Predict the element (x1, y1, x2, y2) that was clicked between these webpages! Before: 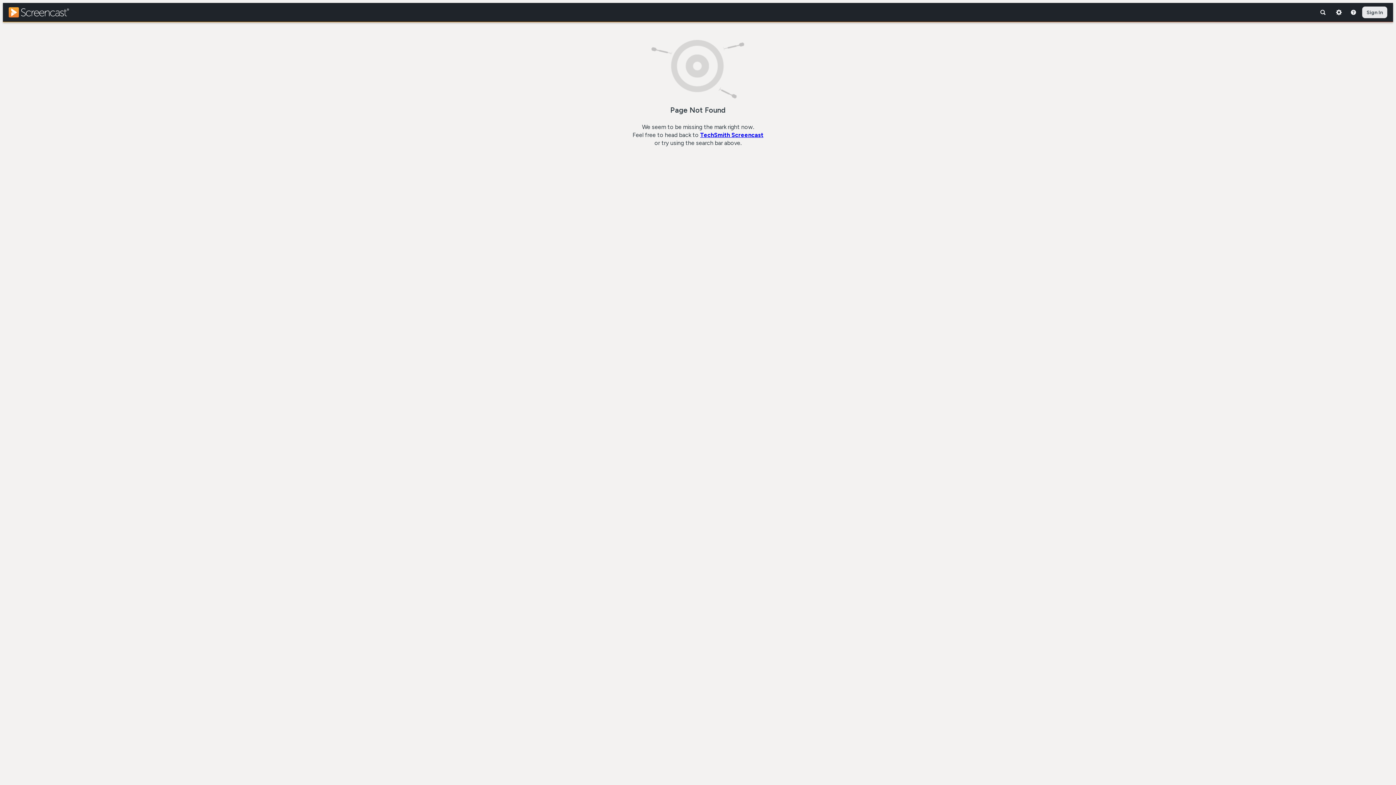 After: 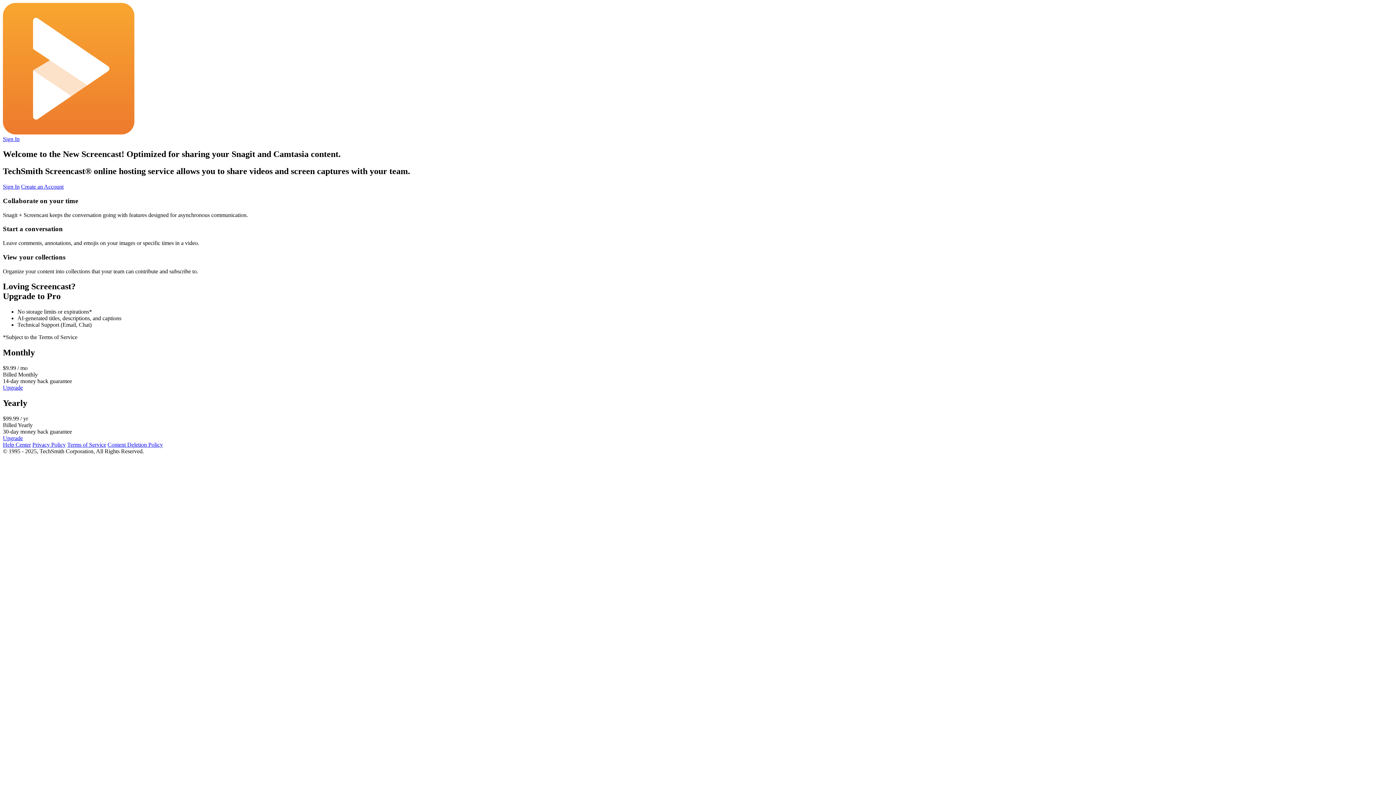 Action: label: TechSmith Screencast bbox: (700, 131, 763, 138)